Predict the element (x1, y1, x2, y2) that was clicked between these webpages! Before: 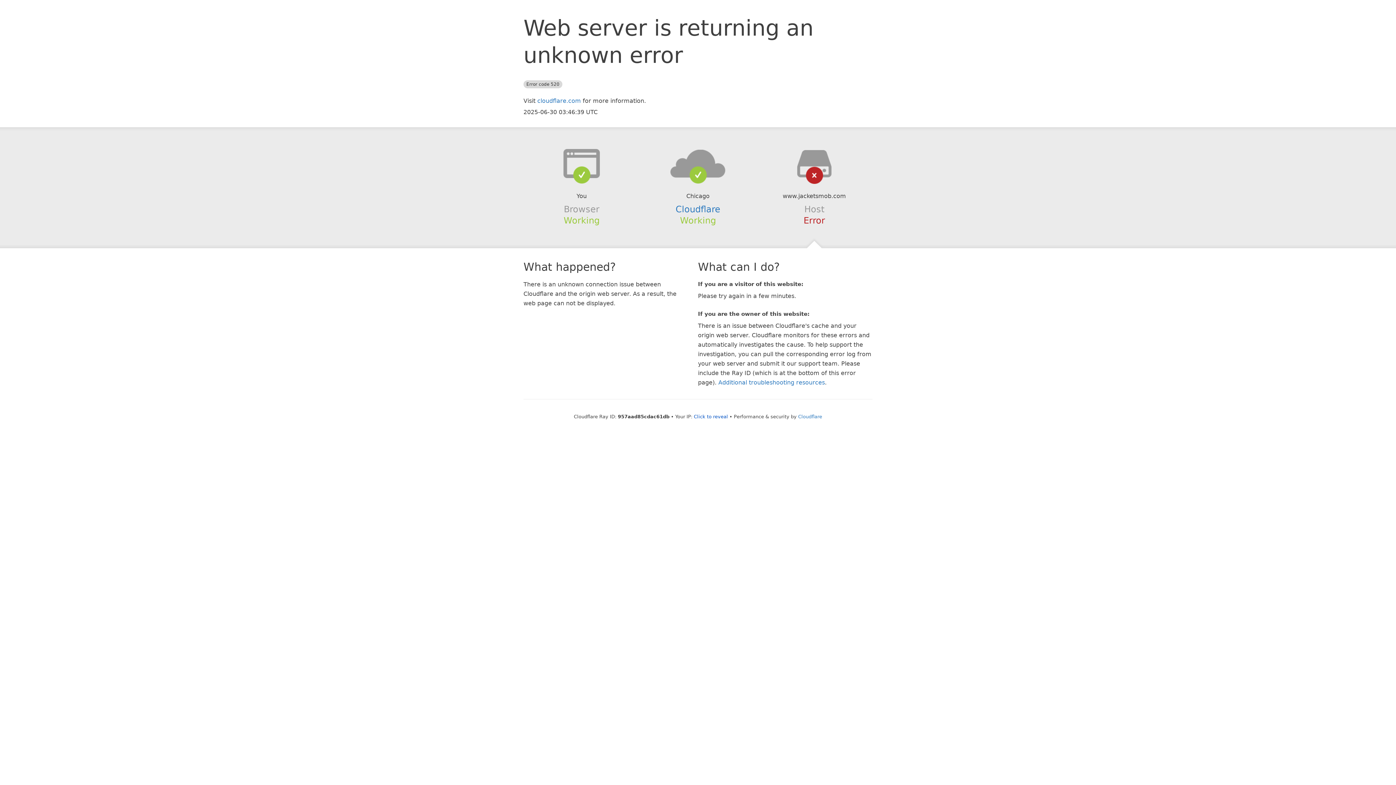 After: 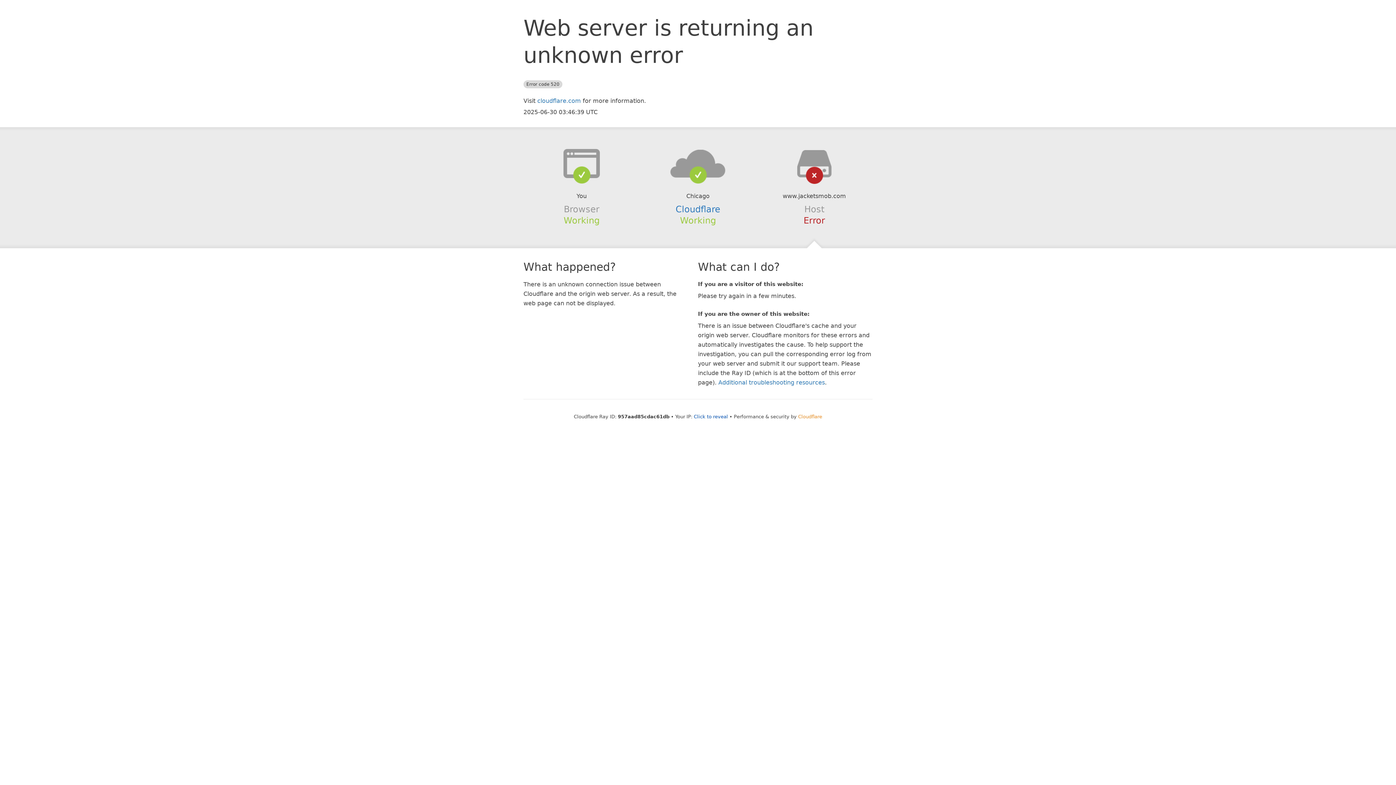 Action: label: Cloudflare bbox: (798, 414, 822, 419)